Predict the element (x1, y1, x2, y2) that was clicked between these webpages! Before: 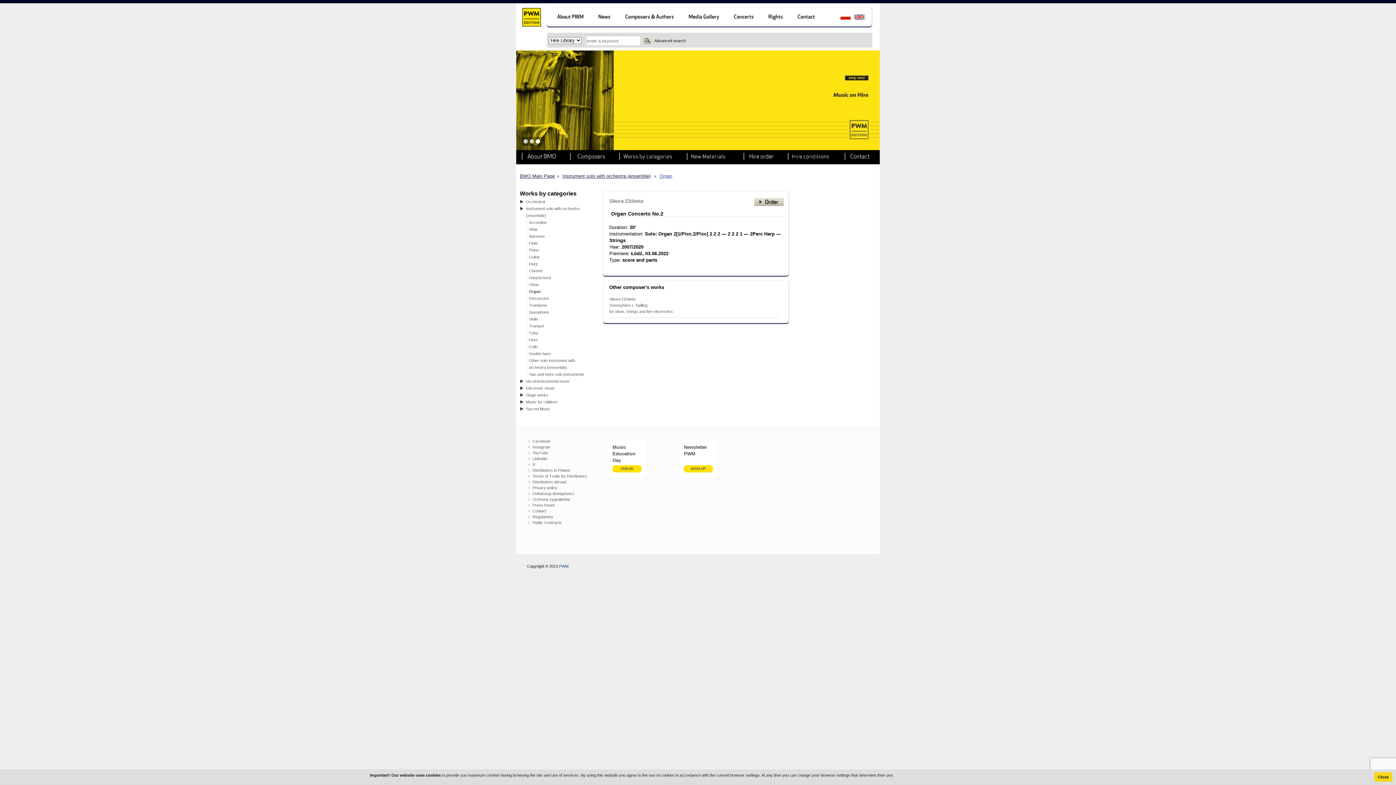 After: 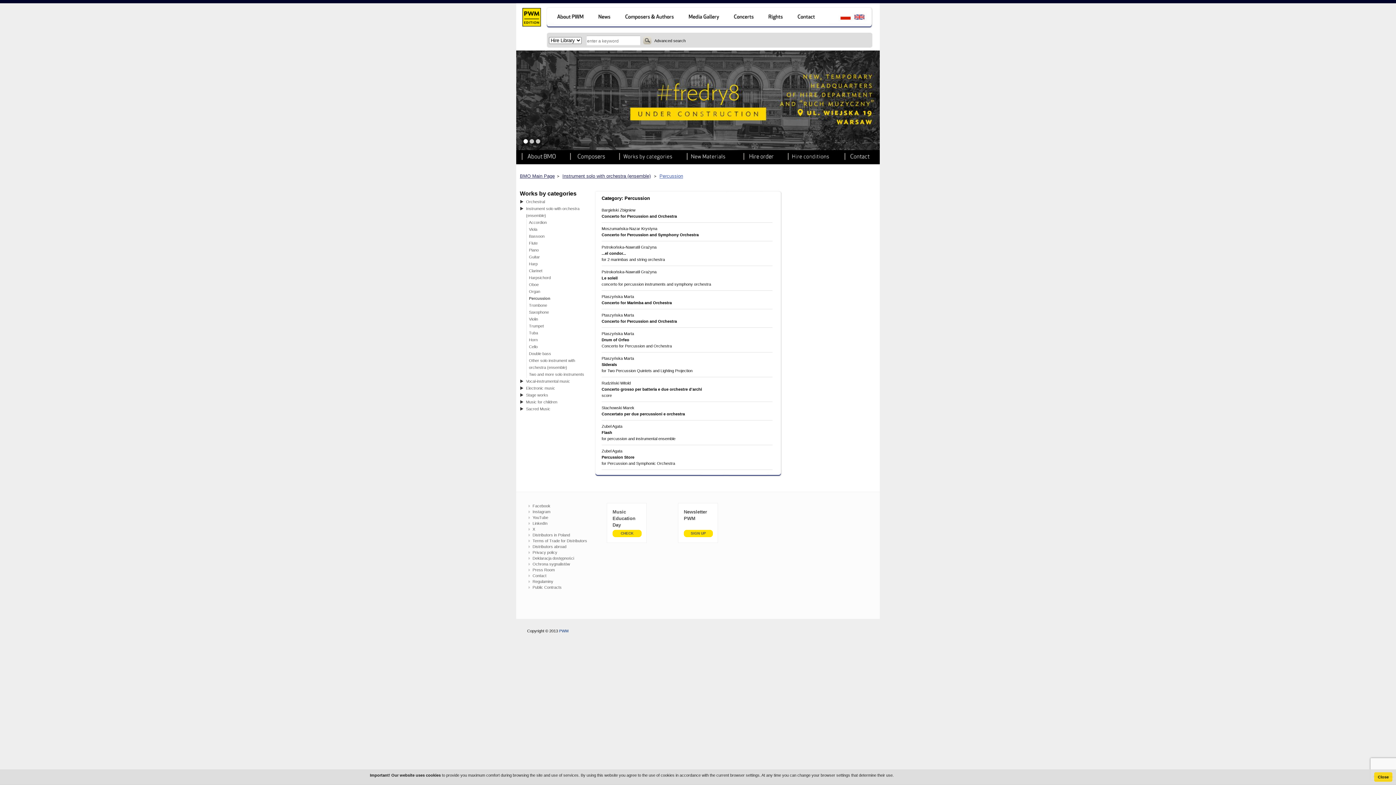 Action: bbox: (529, 296, 549, 300) label: Percussion